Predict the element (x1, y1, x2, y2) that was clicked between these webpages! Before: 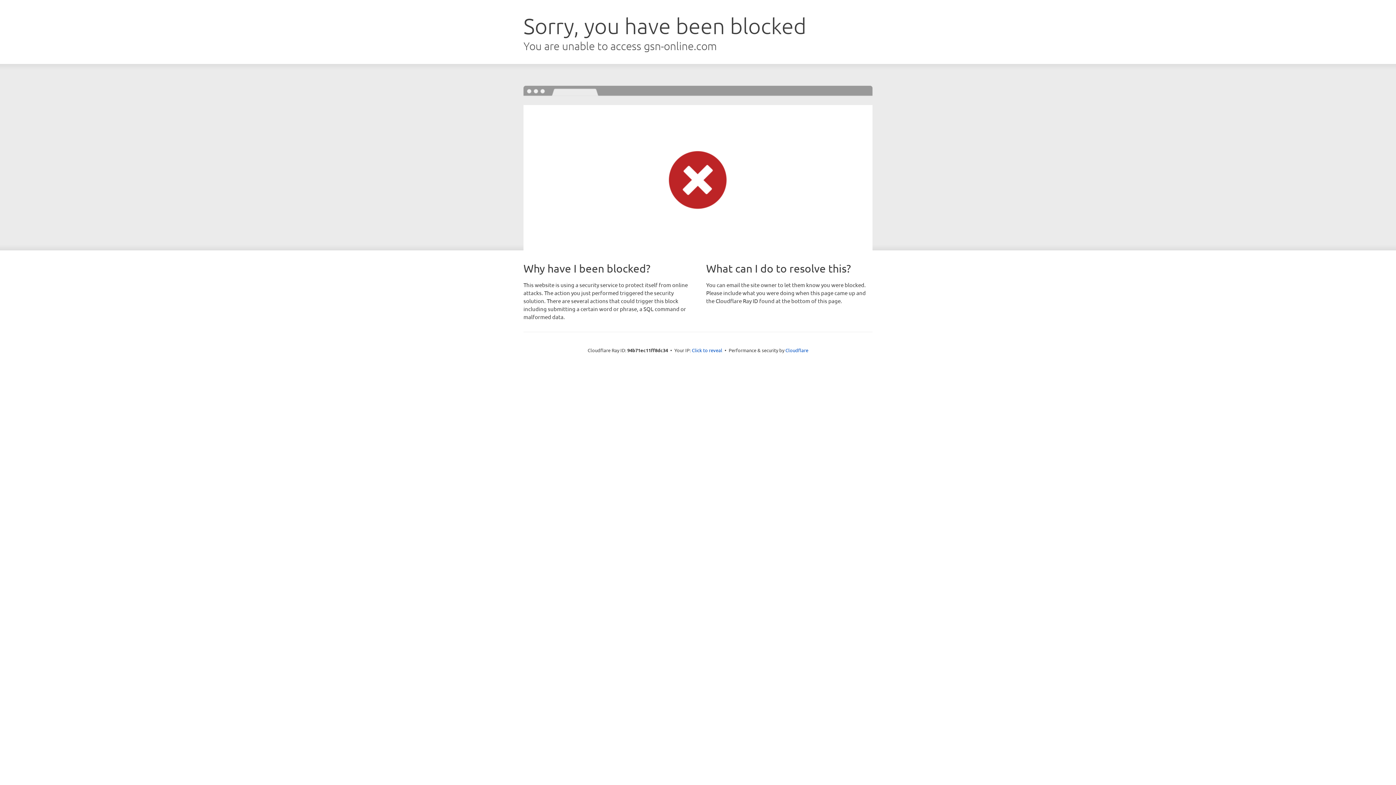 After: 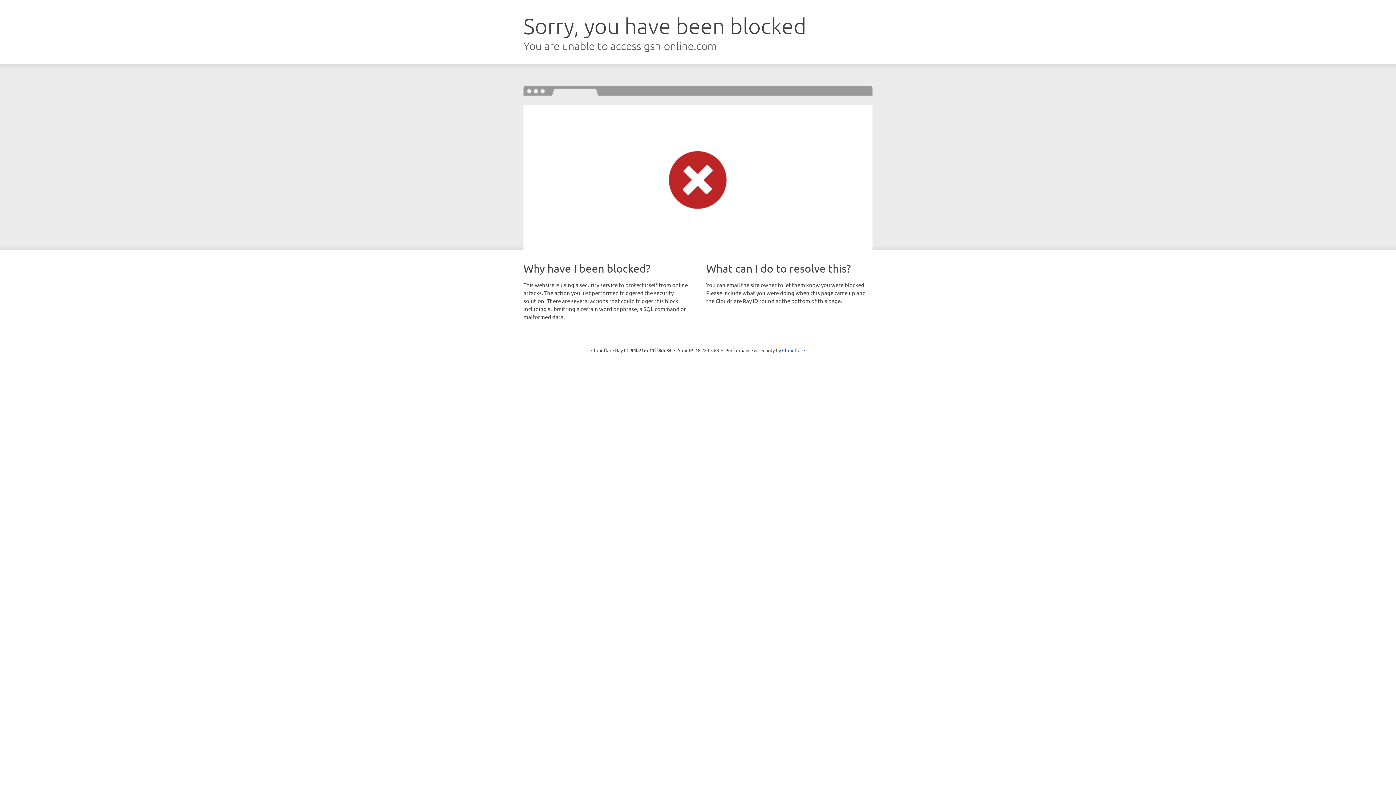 Action: bbox: (692, 346, 722, 353) label: Click to reveal